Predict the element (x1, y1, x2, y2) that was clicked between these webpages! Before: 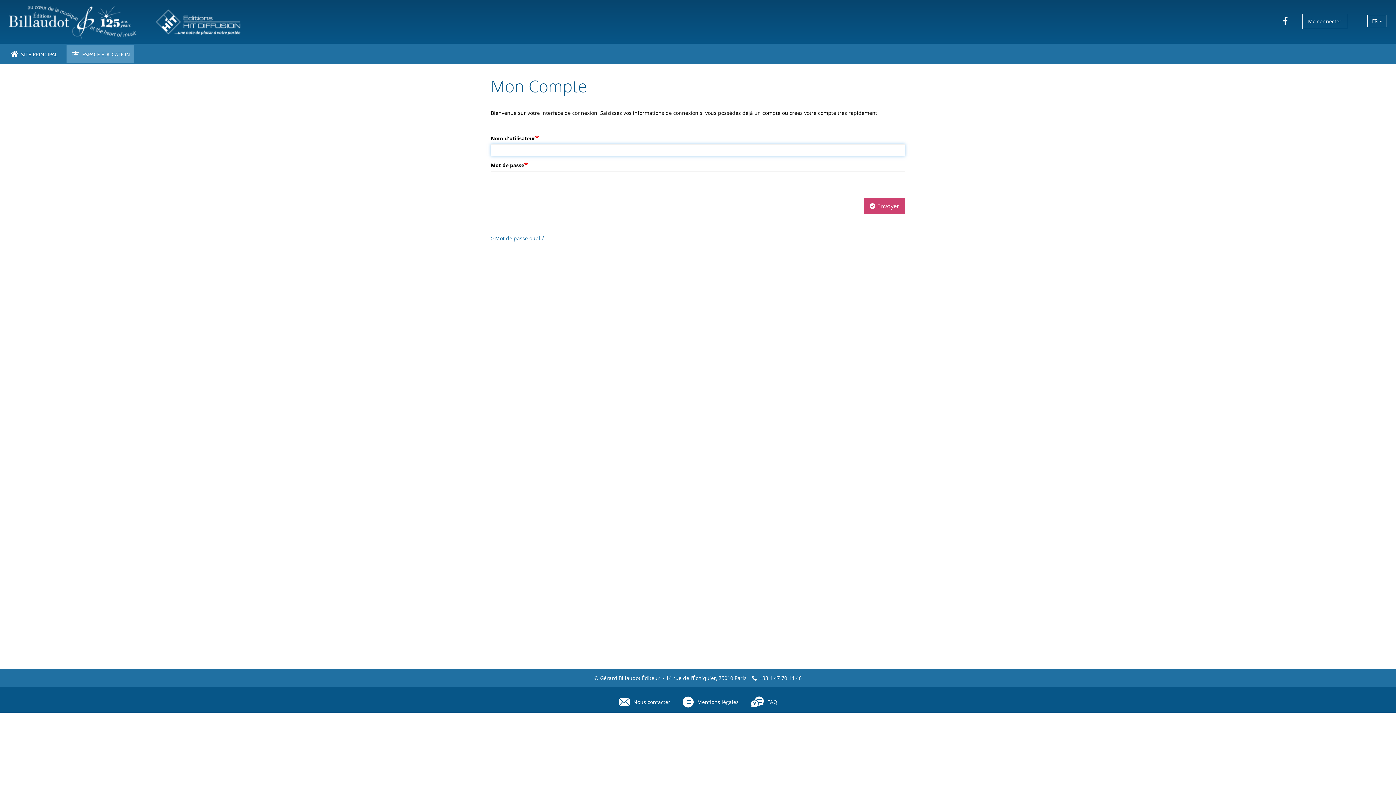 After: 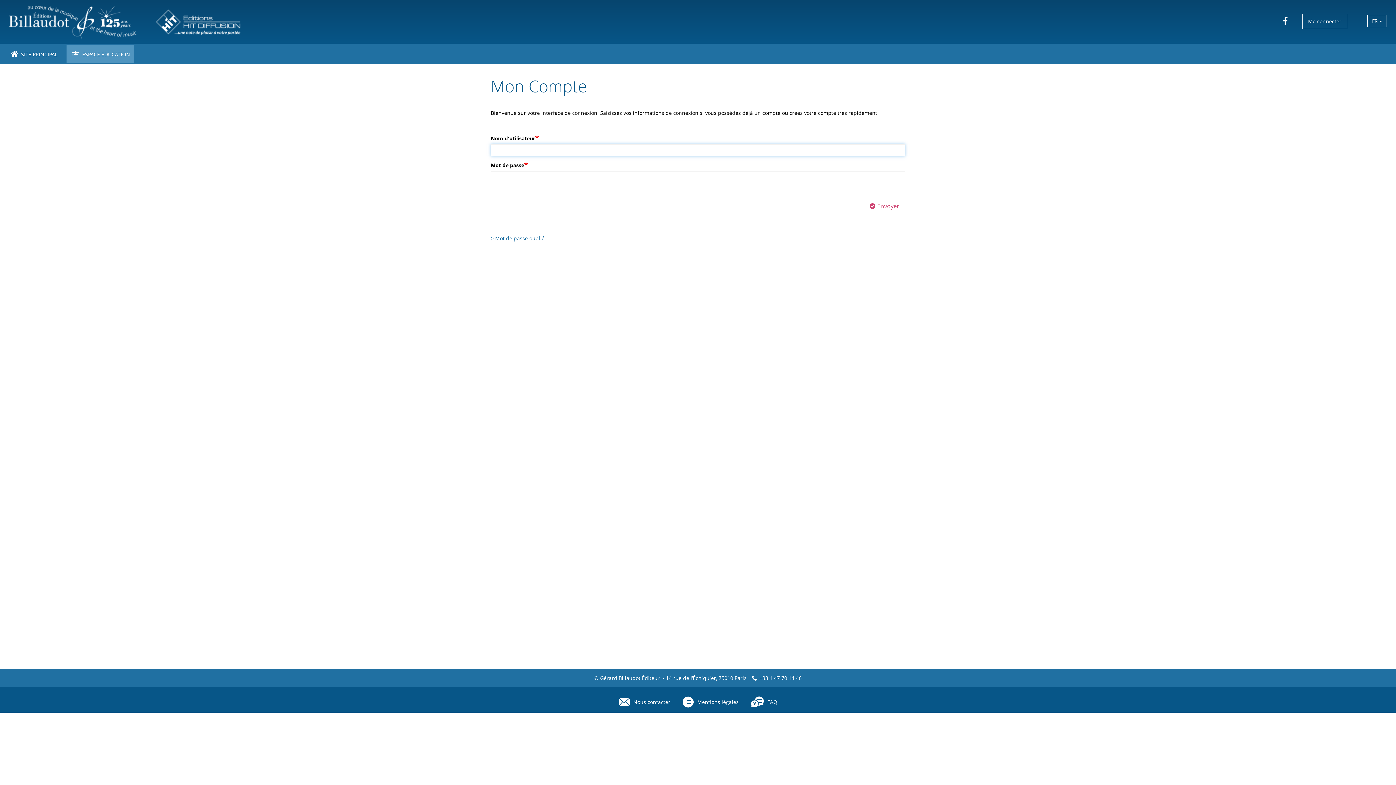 Action: bbox: (864, 197, 905, 214) label: Envoyer